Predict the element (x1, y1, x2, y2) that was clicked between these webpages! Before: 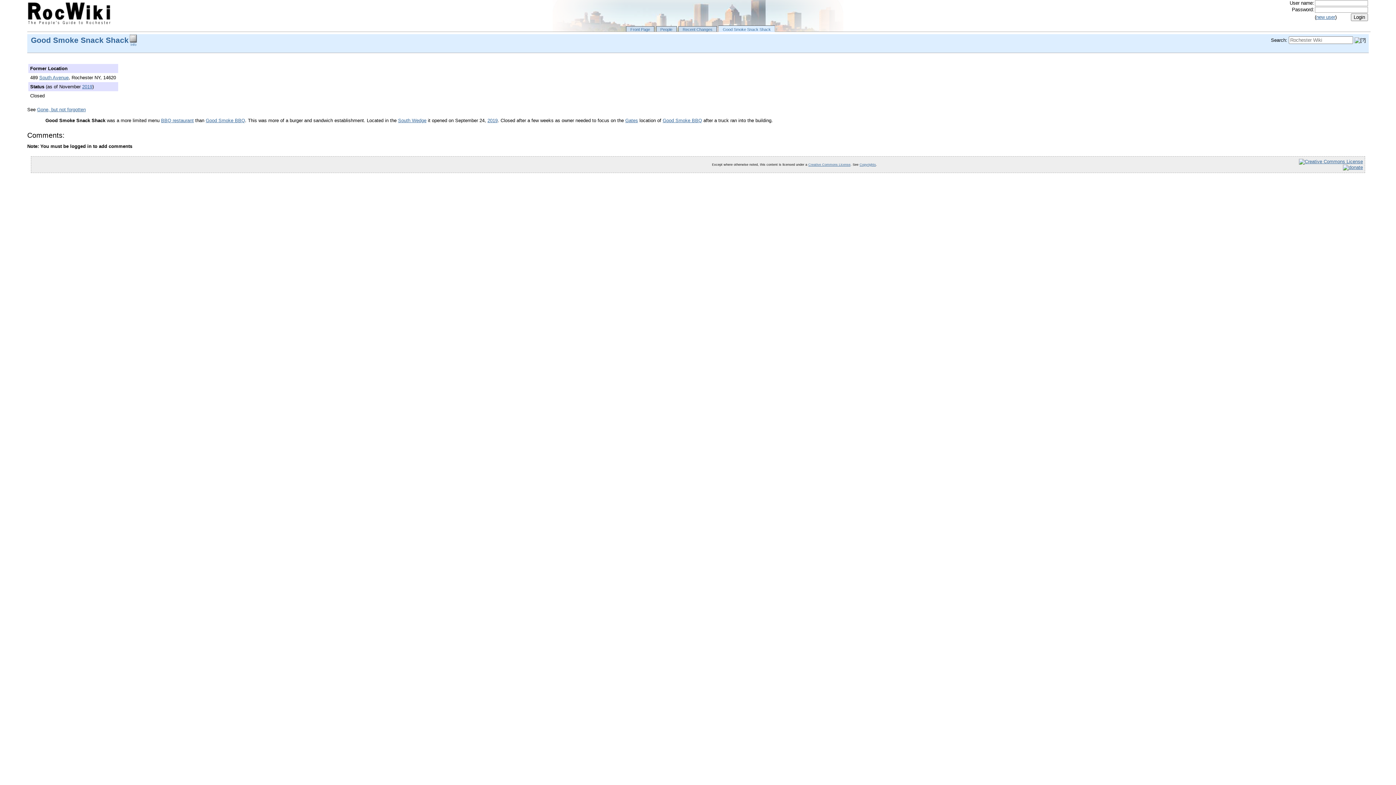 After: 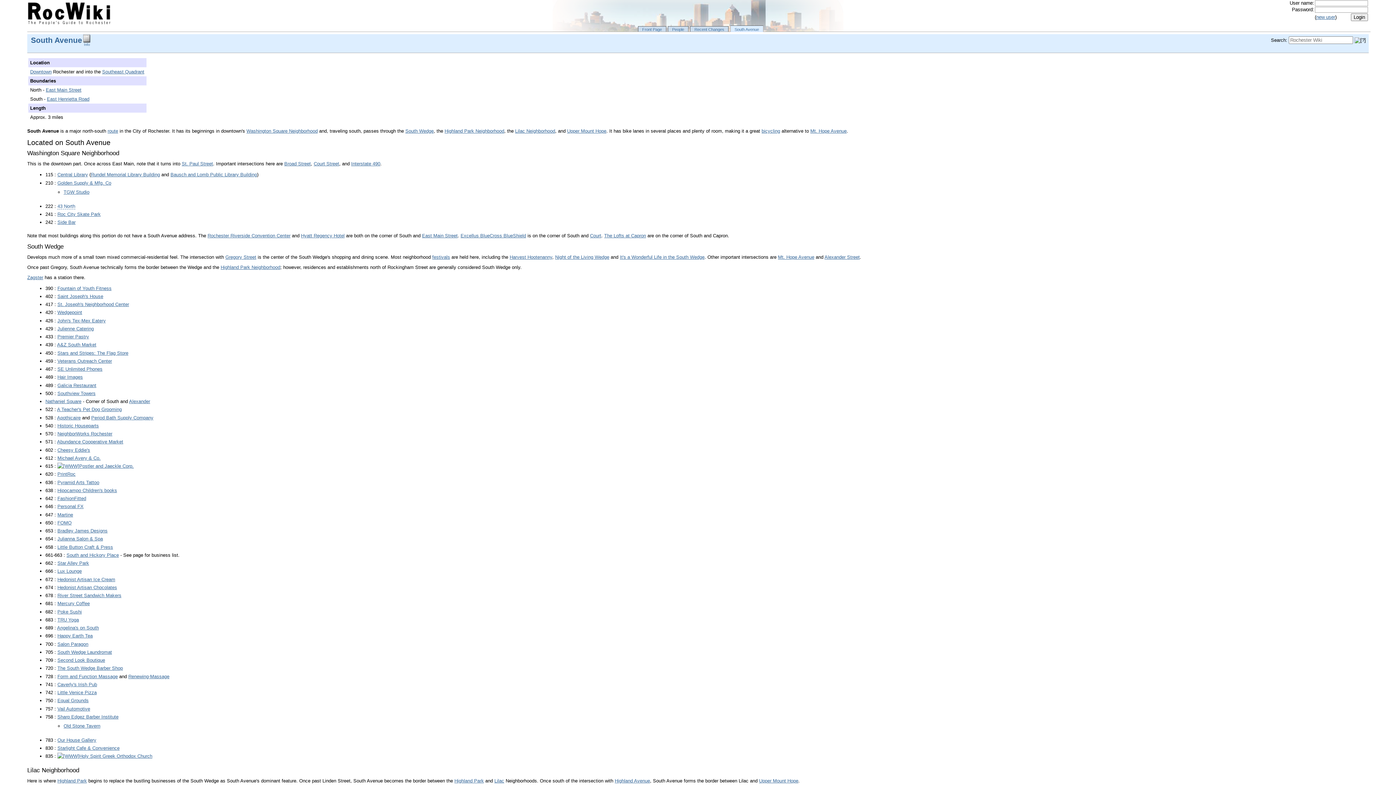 Action: label: South Avenue bbox: (39, 74, 68, 80)